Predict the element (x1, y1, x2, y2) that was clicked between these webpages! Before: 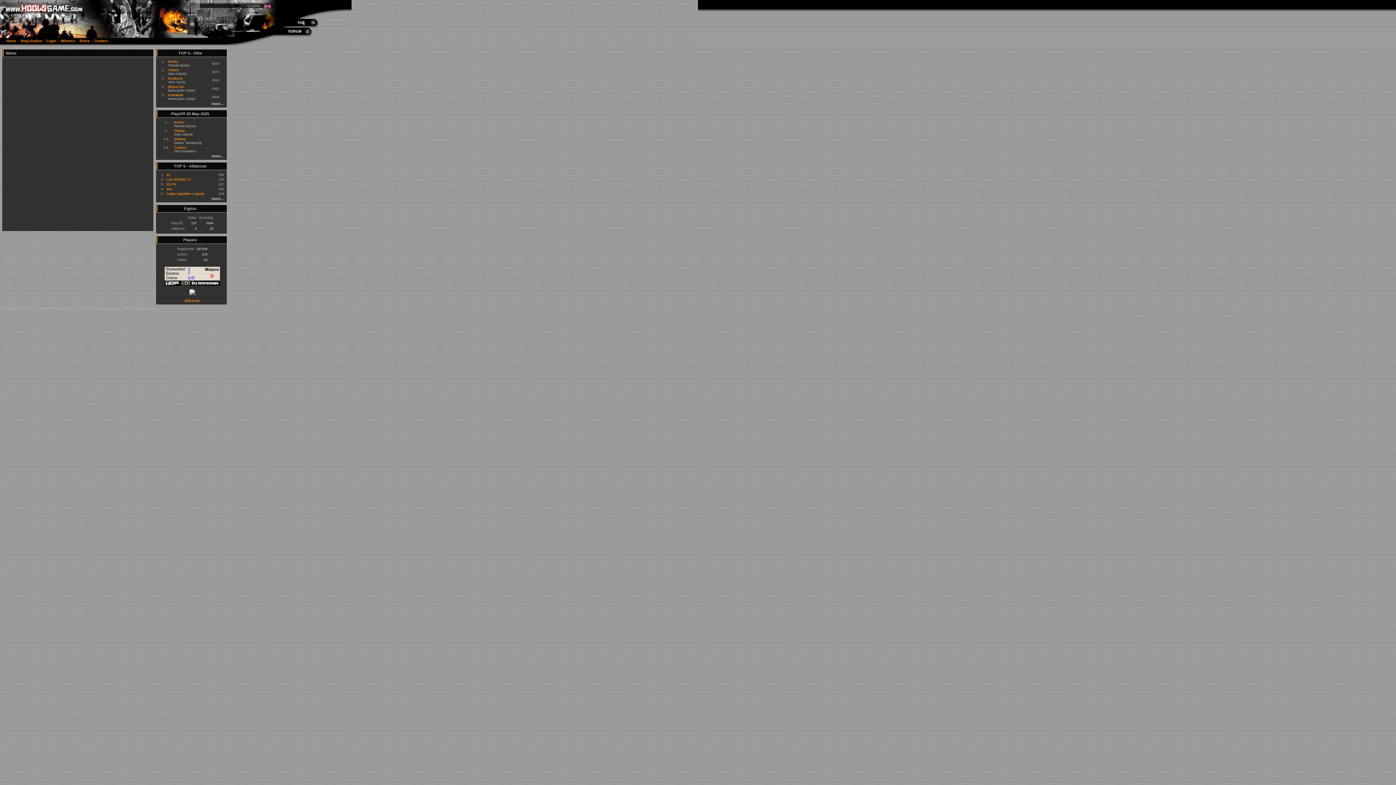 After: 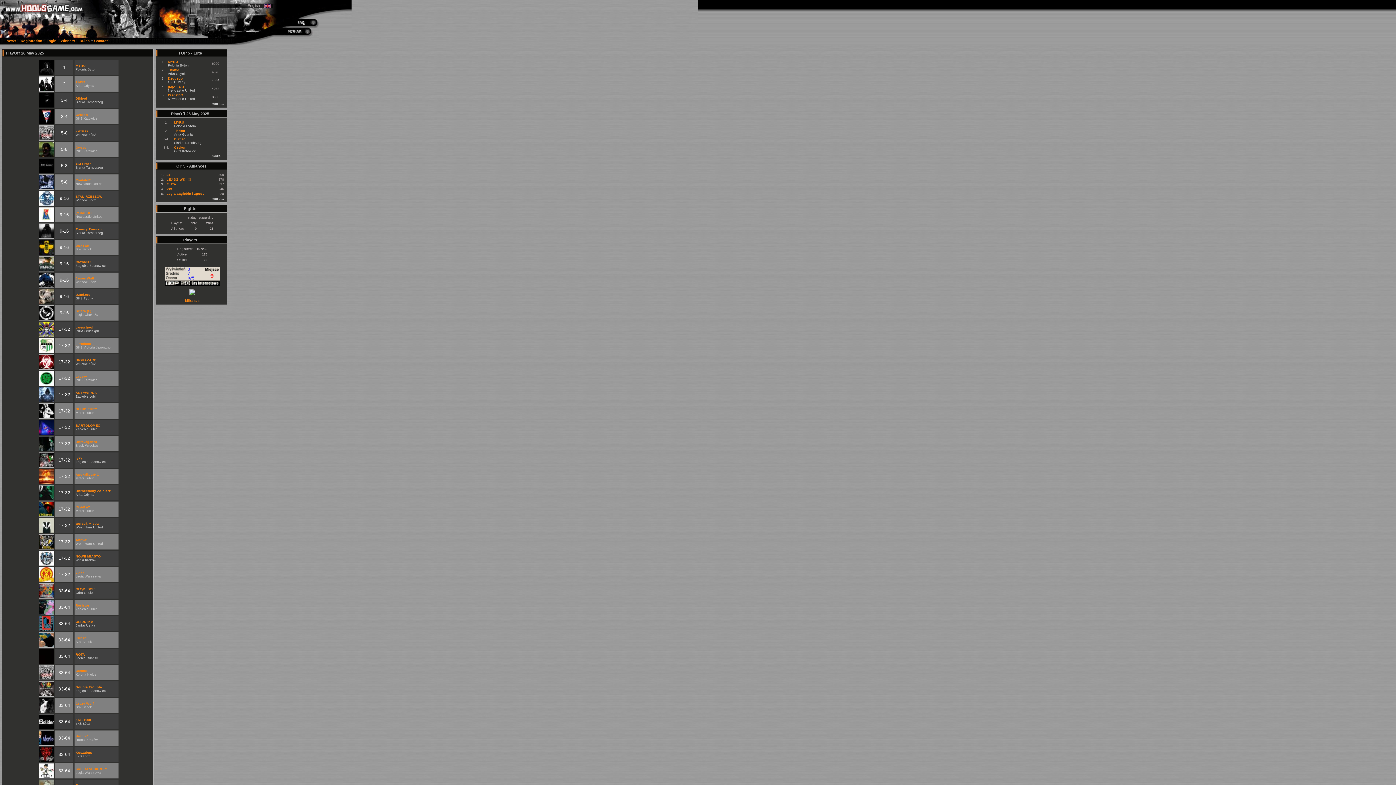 Action: label: more... bbox: (211, 154, 224, 158)